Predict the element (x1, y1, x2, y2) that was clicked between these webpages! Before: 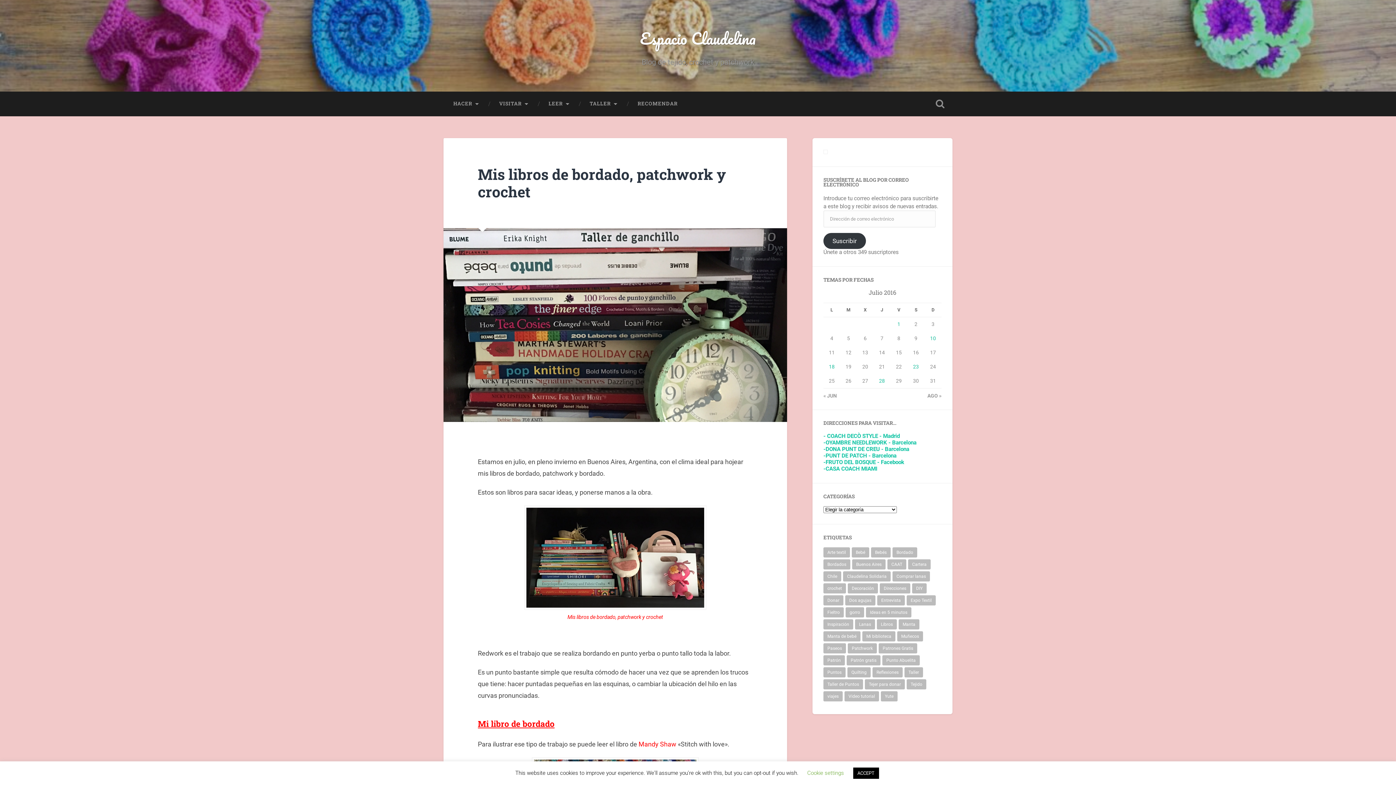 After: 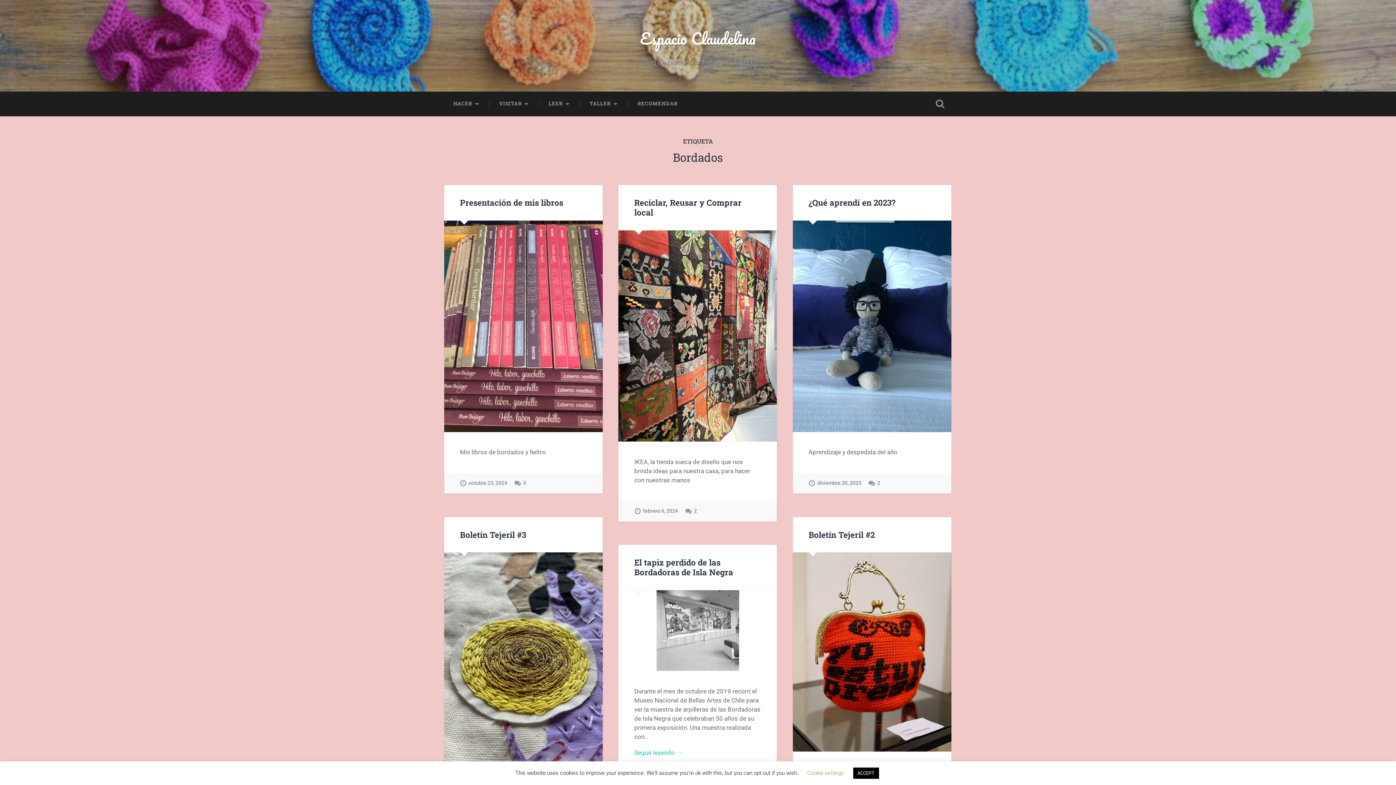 Action: bbox: (823, 559, 850, 569) label: Bordados (36 elementos)